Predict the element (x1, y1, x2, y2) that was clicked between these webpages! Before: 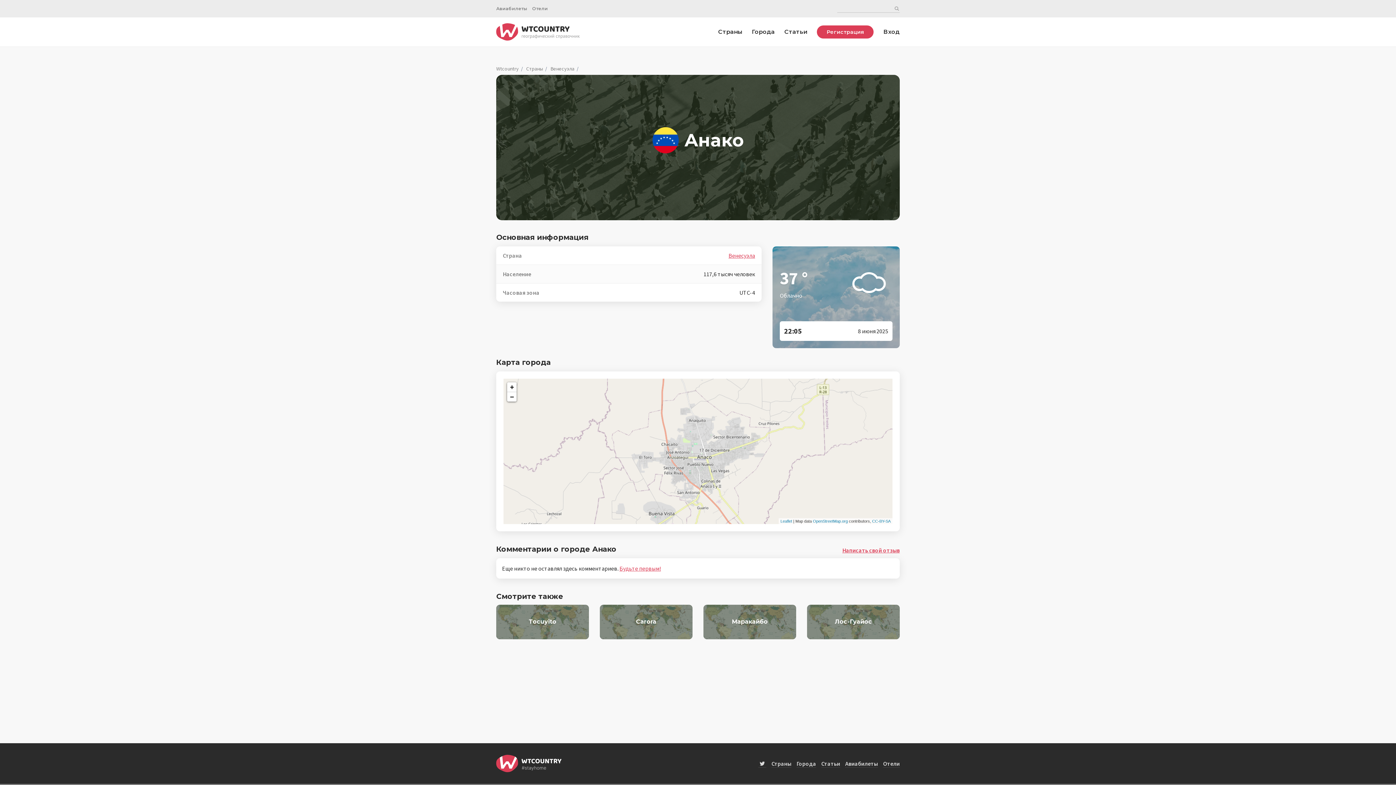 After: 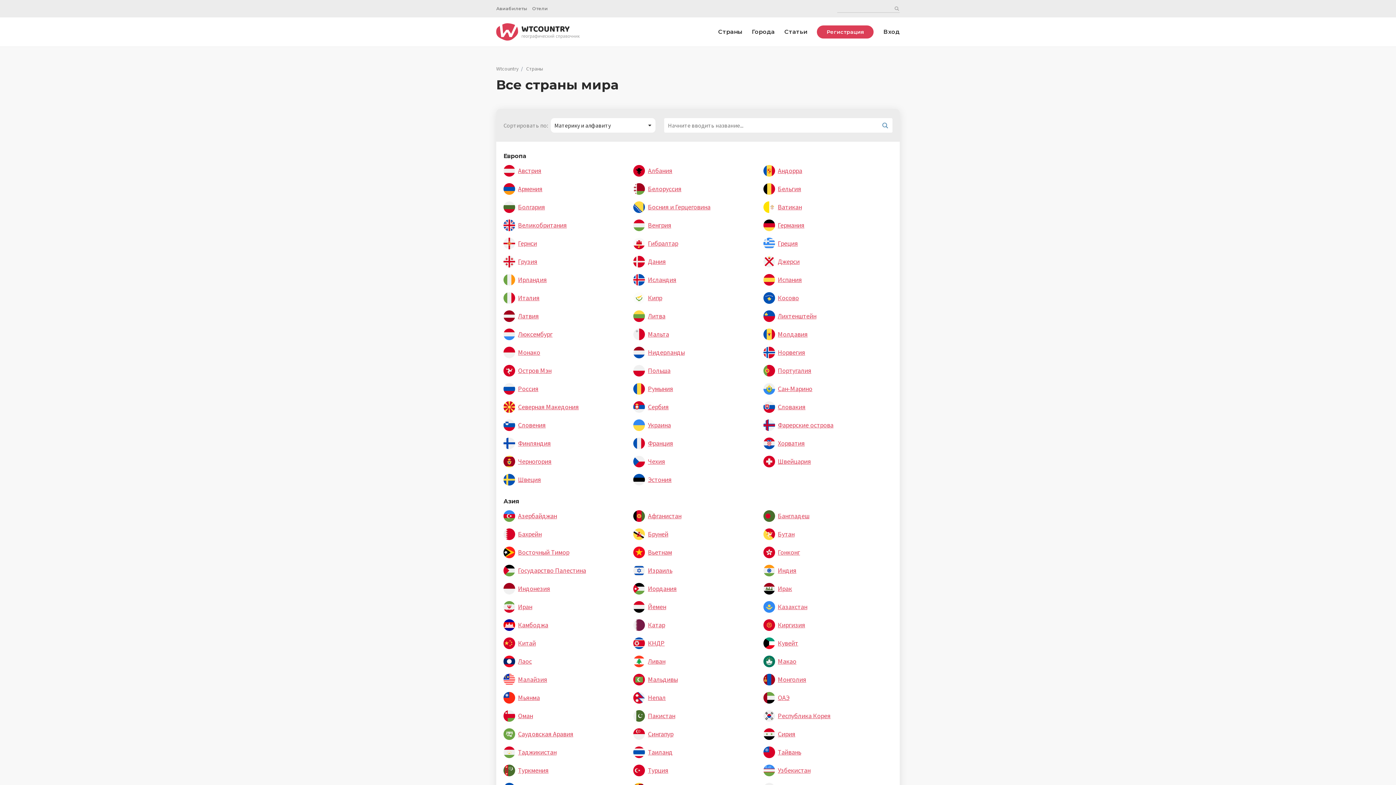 Action: label: Страны bbox: (771, 760, 791, 768)